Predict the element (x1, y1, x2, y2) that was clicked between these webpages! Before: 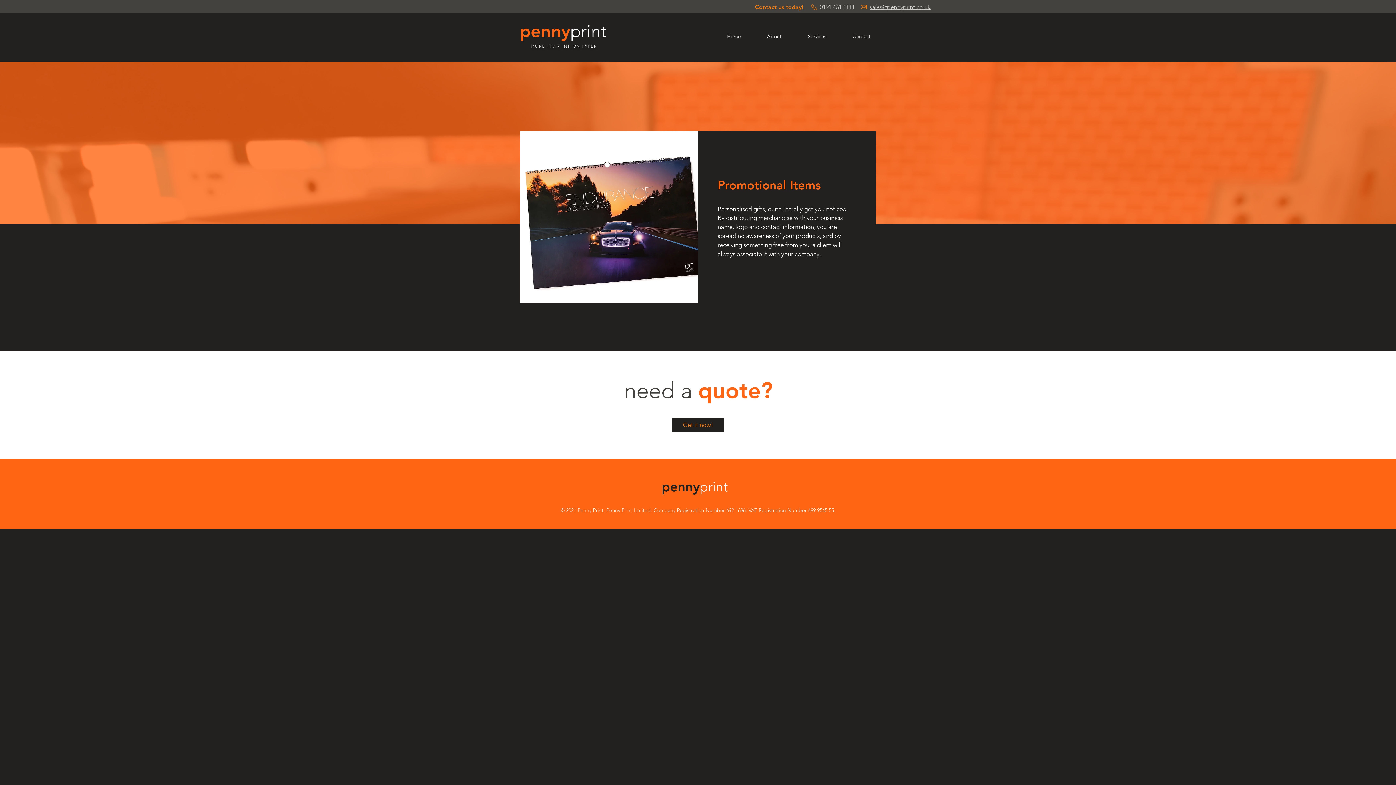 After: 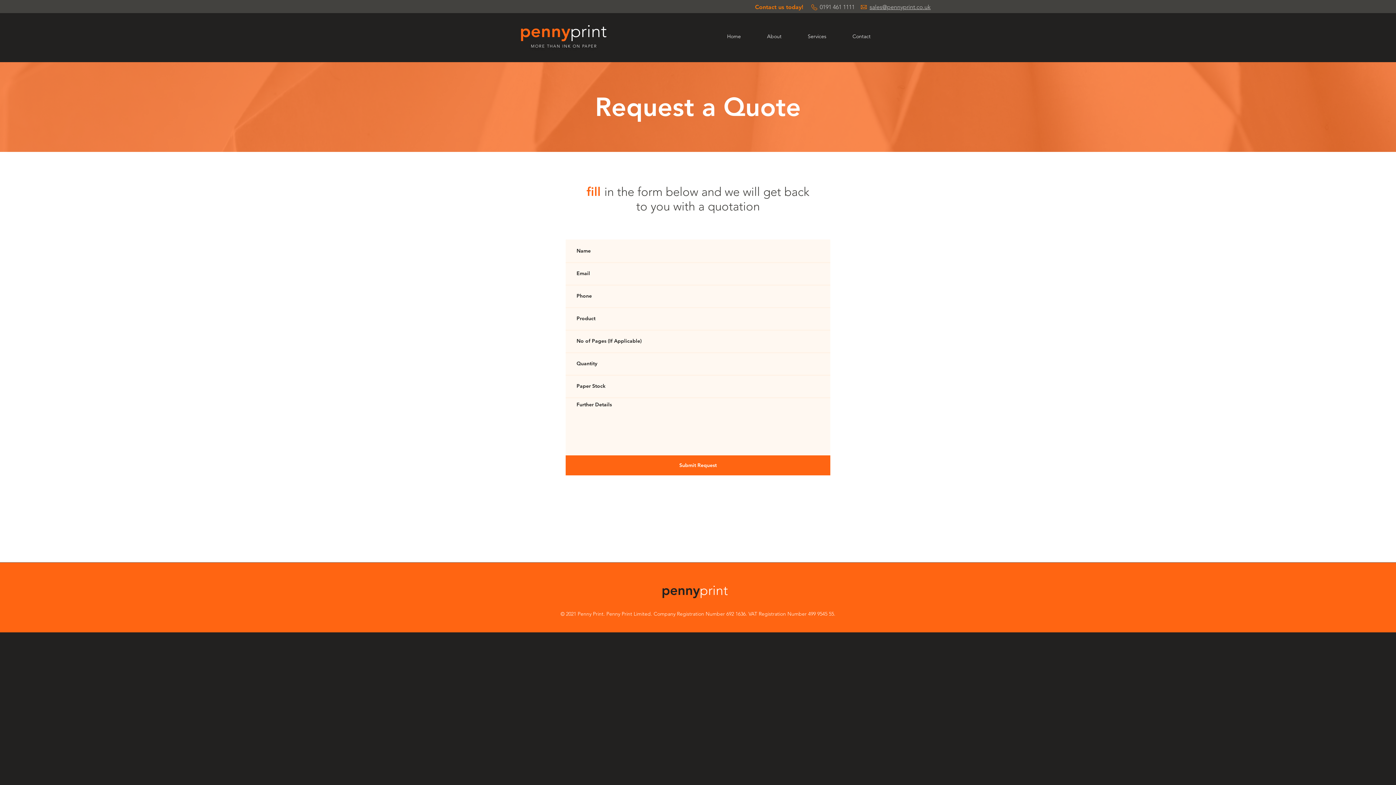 Action: label: Get it now! bbox: (672, 417, 724, 432)